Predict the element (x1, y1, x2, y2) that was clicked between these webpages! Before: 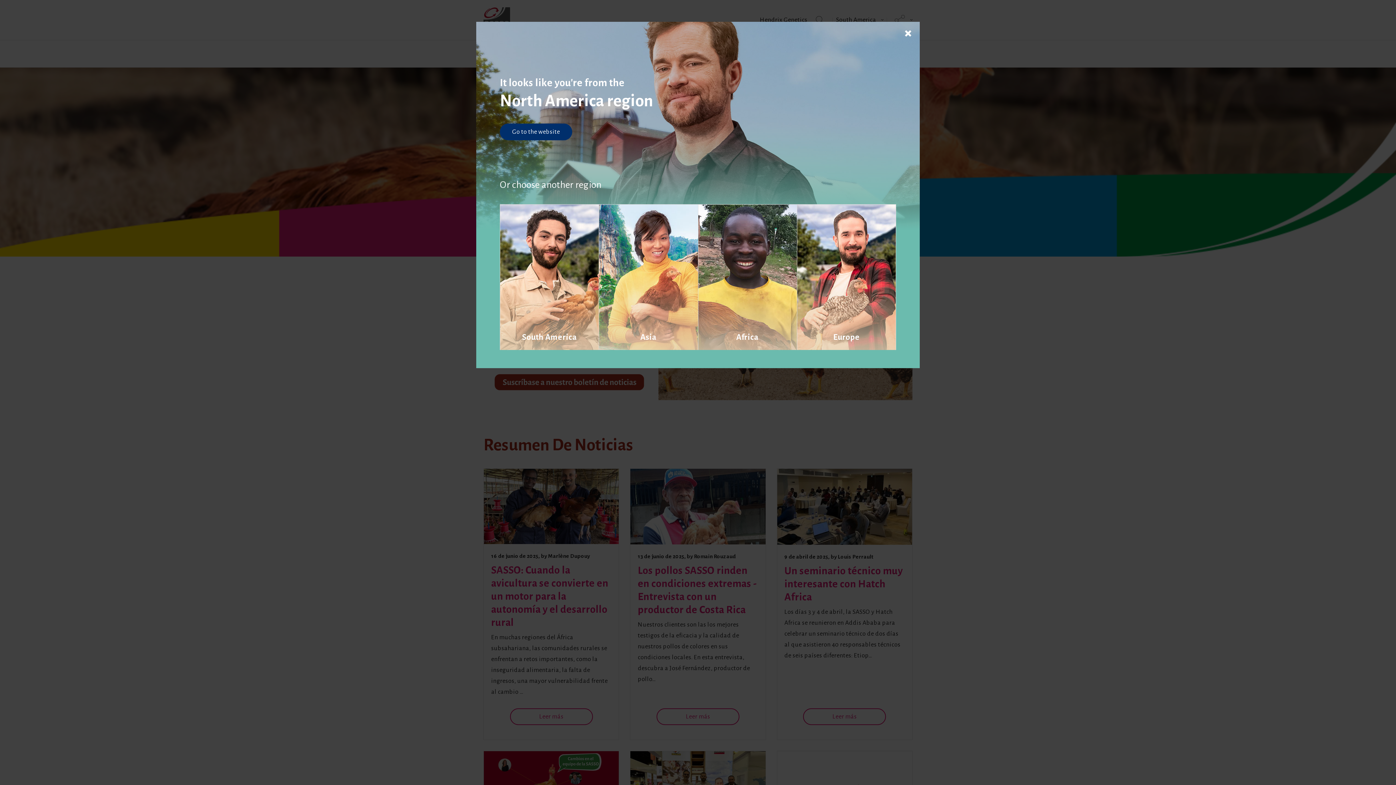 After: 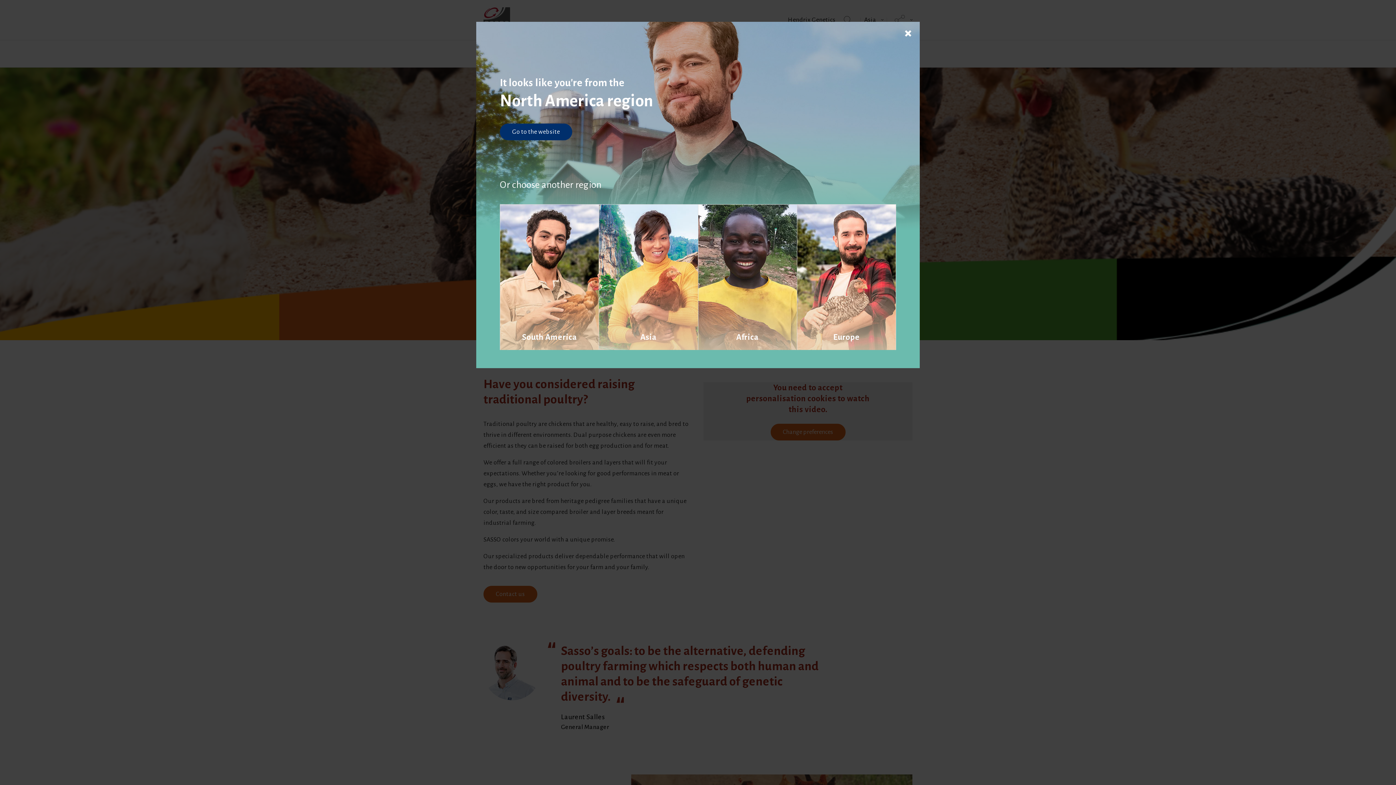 Action: bbox: (599, 204, 698, 350) label: Asia
Visit website